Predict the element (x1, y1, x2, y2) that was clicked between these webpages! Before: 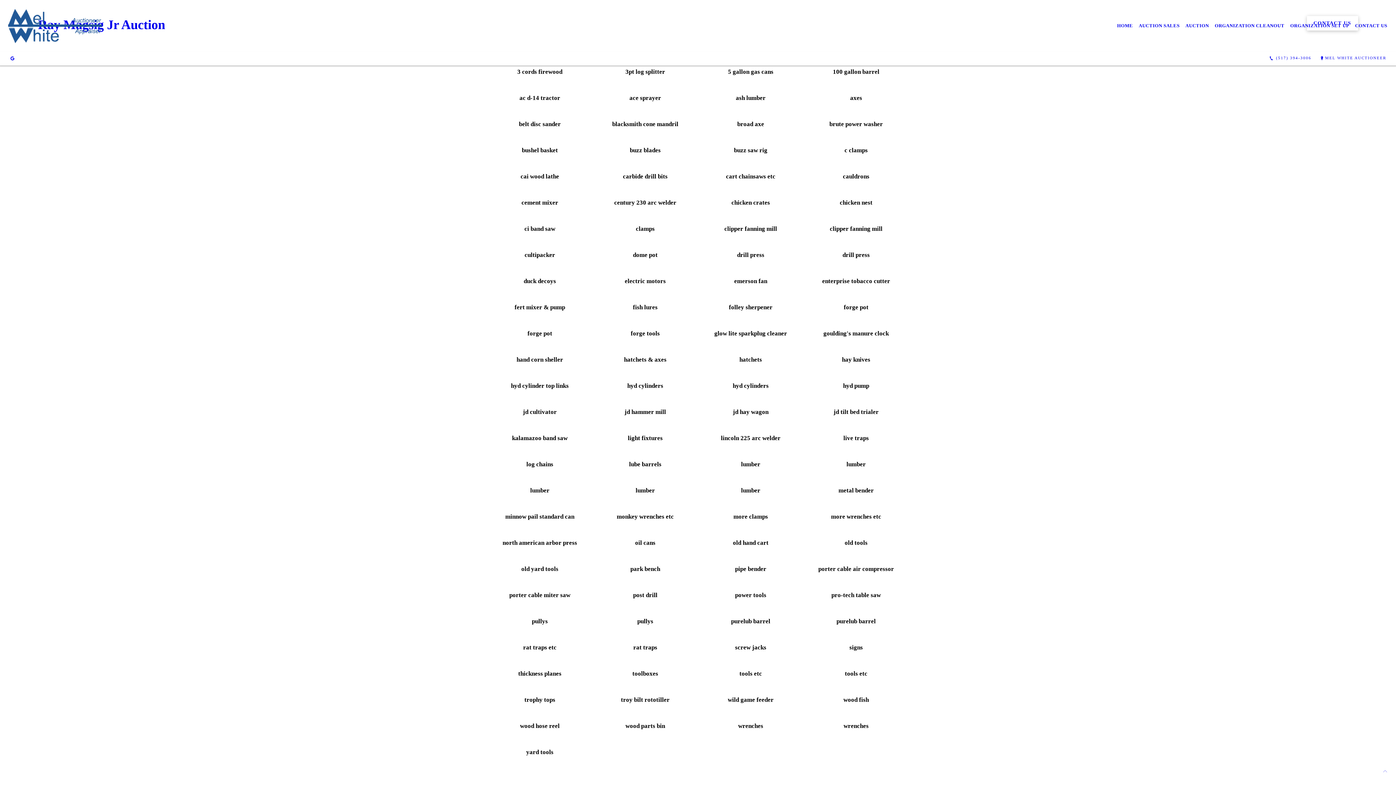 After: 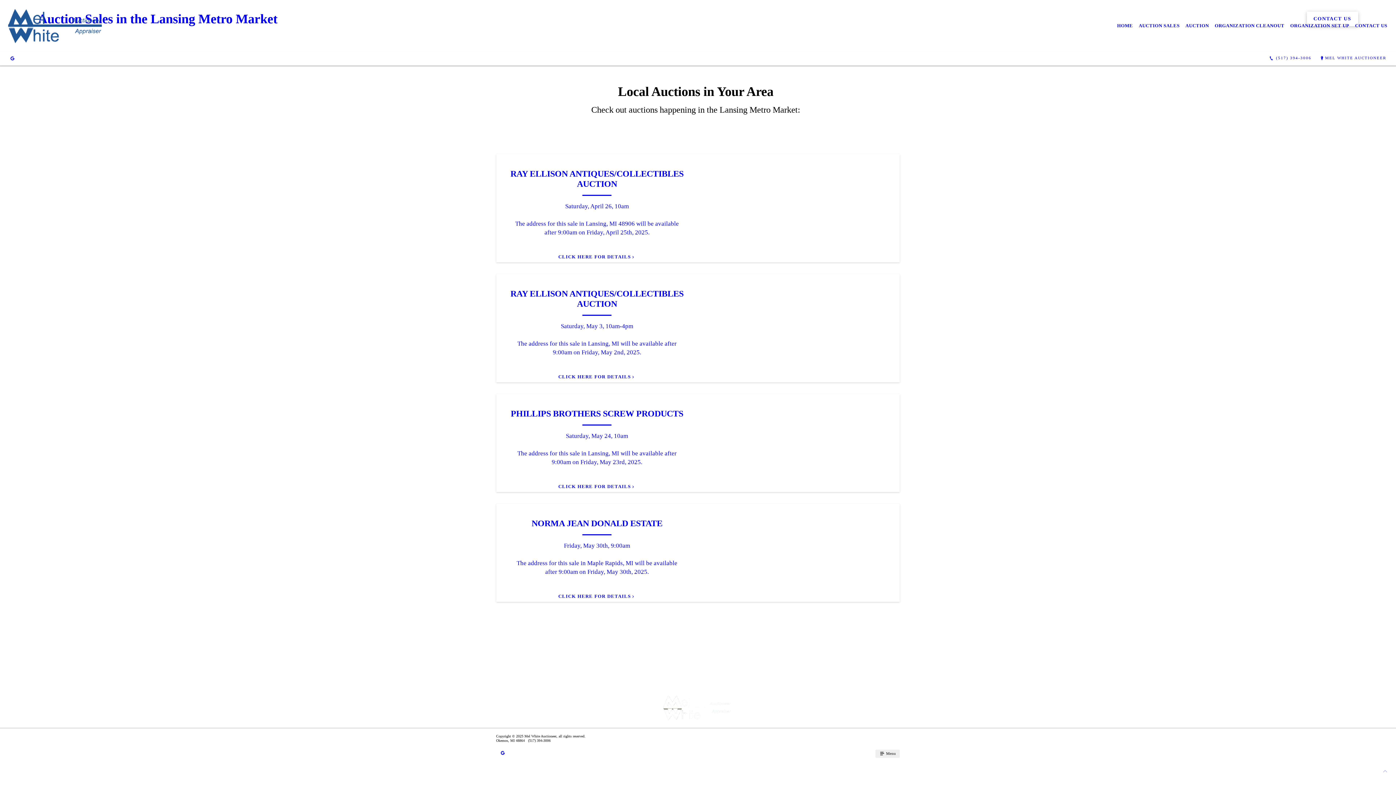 Action: label: AUCTION SALES bbox: (1136, 17, 1182, 33)